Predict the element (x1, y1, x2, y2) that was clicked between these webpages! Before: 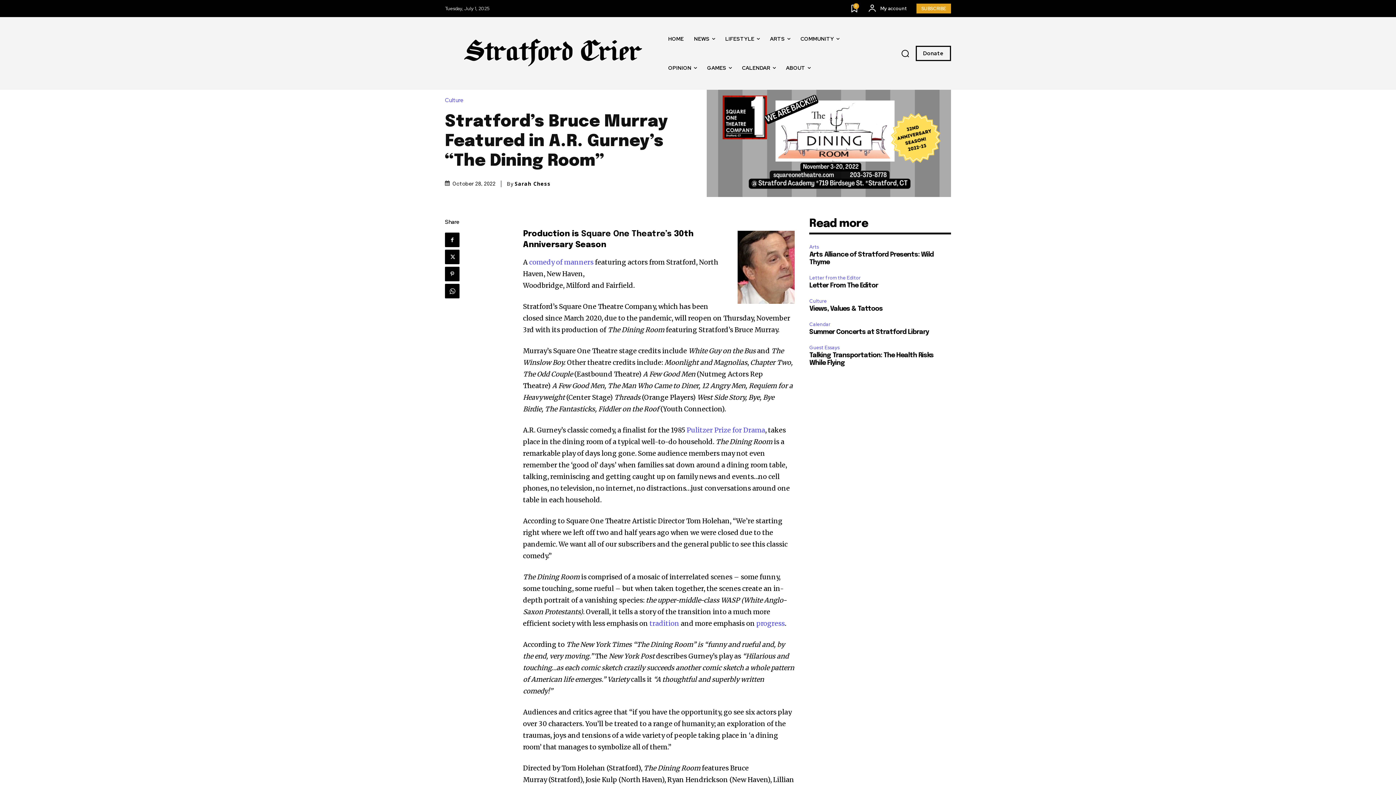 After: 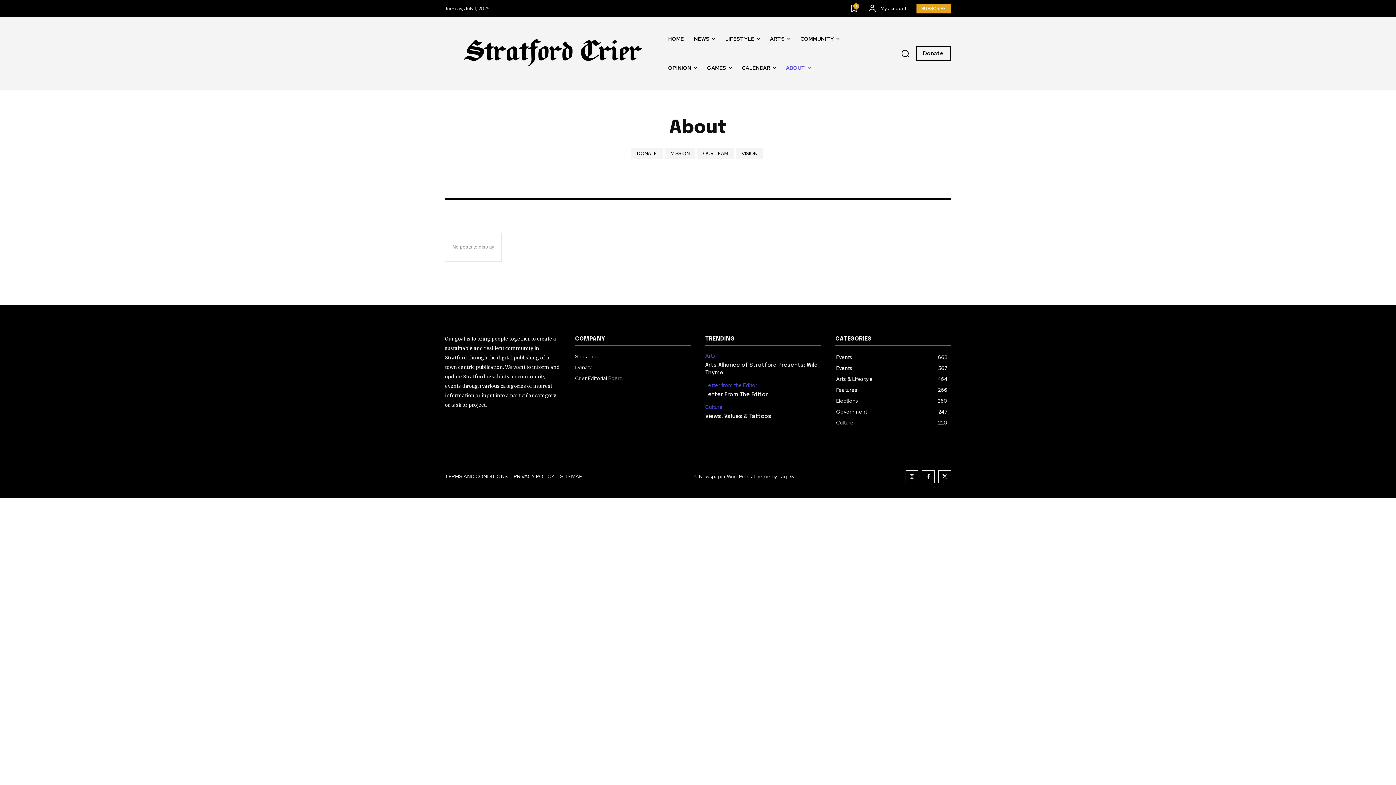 Action: bbox: (781, 53, 816, 82) label: ABOUT